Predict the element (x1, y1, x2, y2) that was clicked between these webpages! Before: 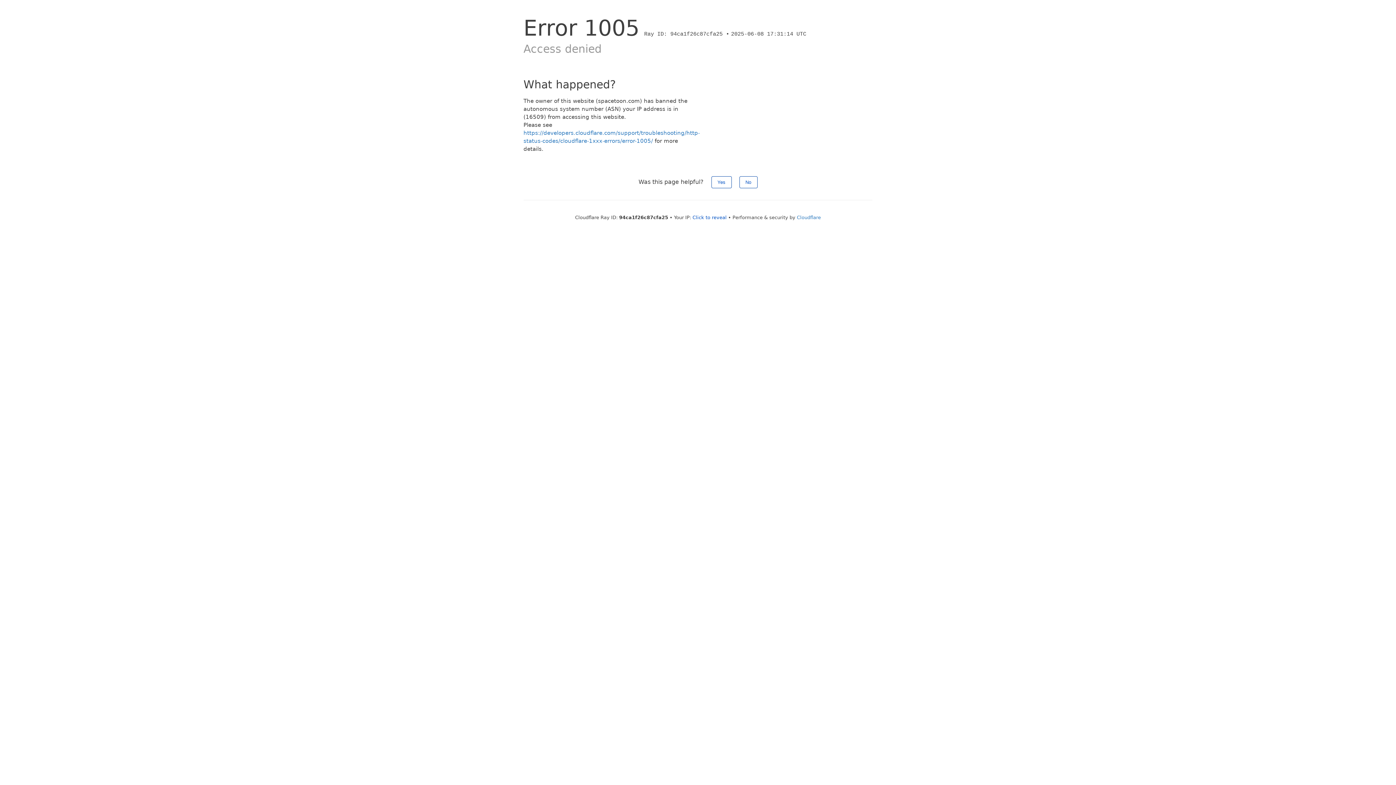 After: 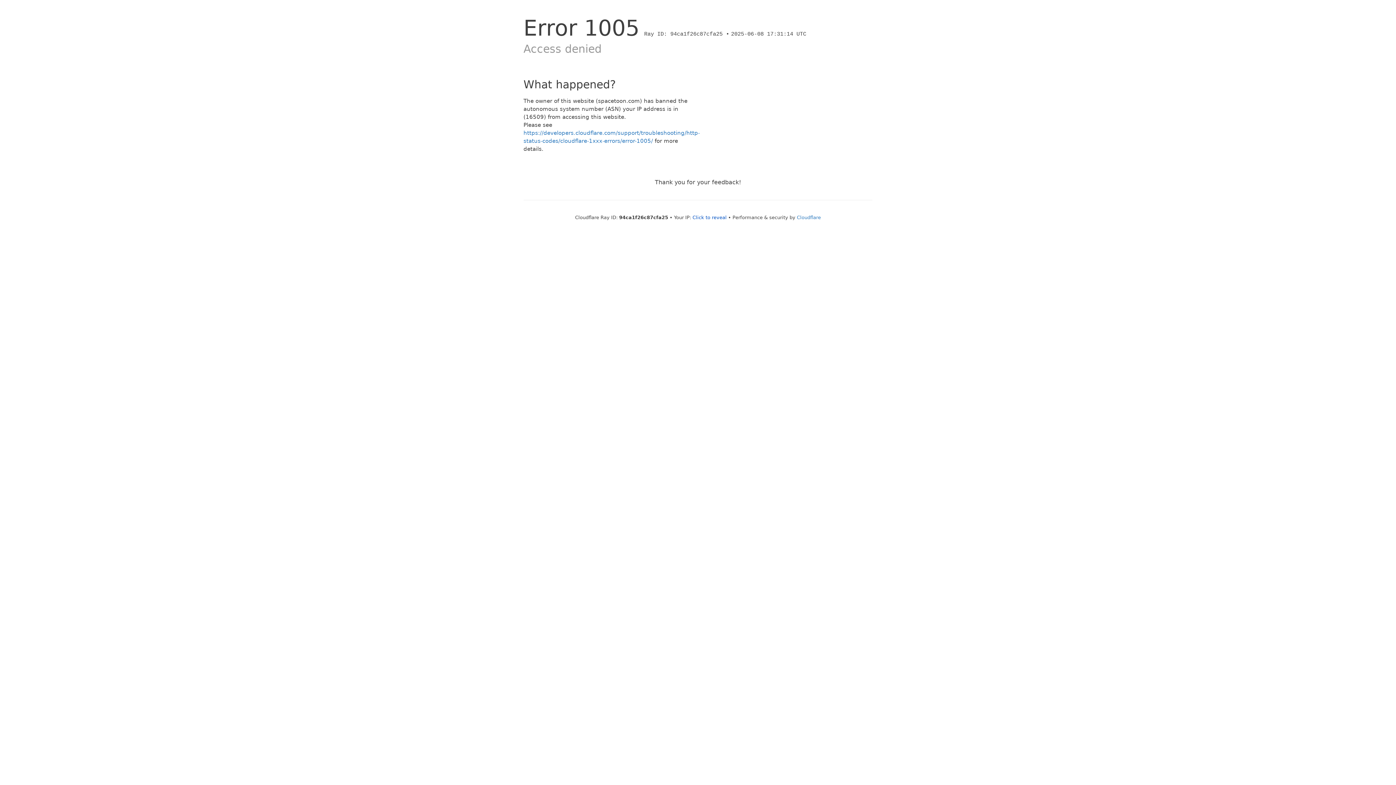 Action: label: Yes bbox: (711, 176, 731, 188)